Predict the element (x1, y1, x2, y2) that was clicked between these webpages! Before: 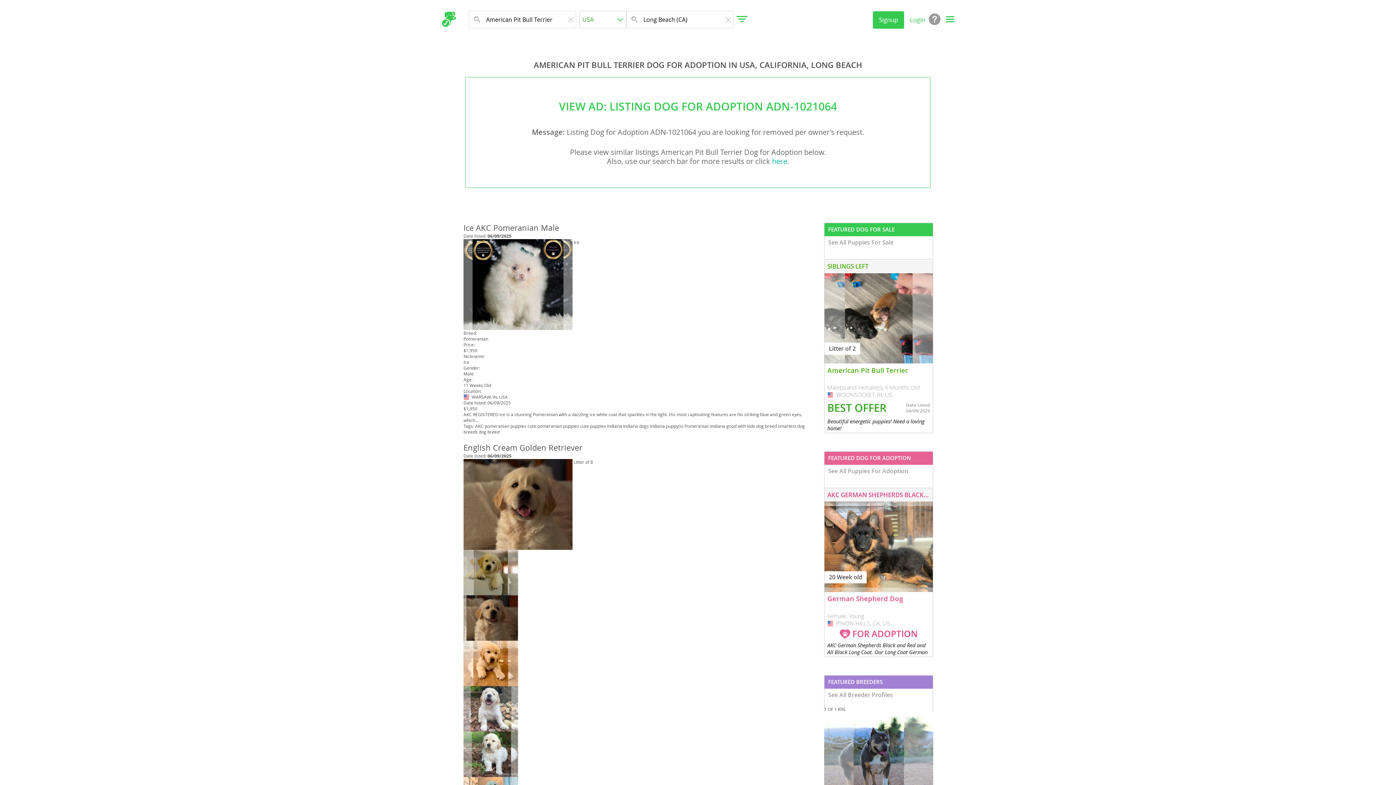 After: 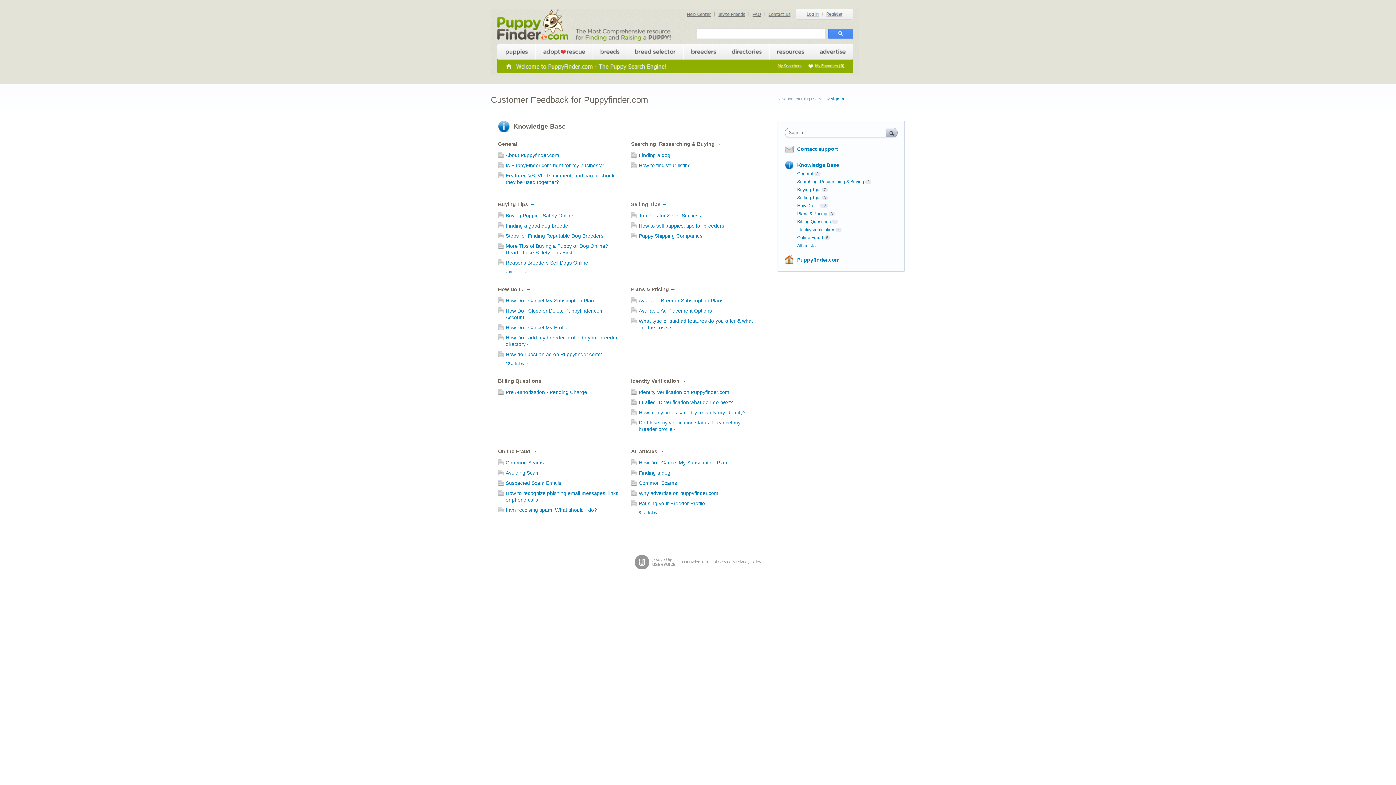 Action: bbox: (929, 13, 940, 25)